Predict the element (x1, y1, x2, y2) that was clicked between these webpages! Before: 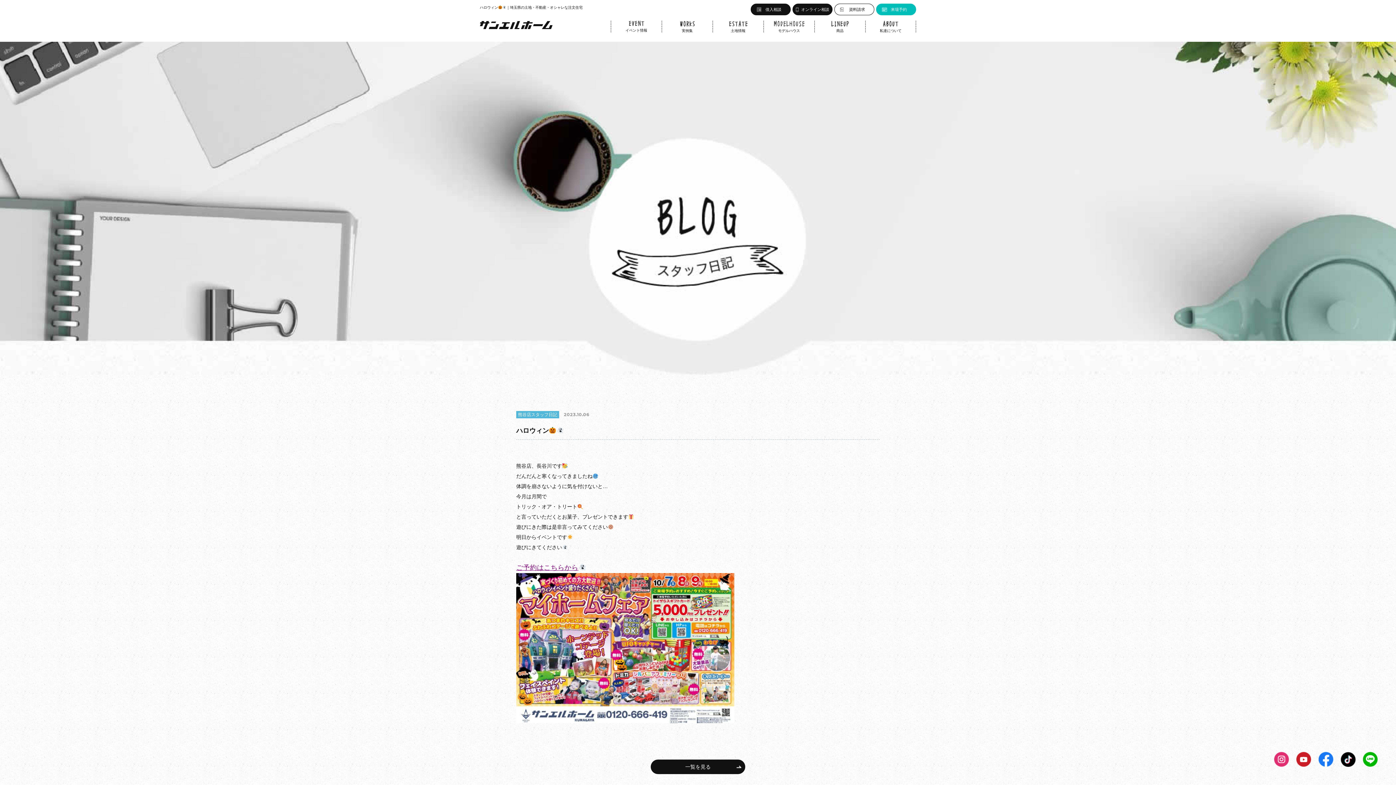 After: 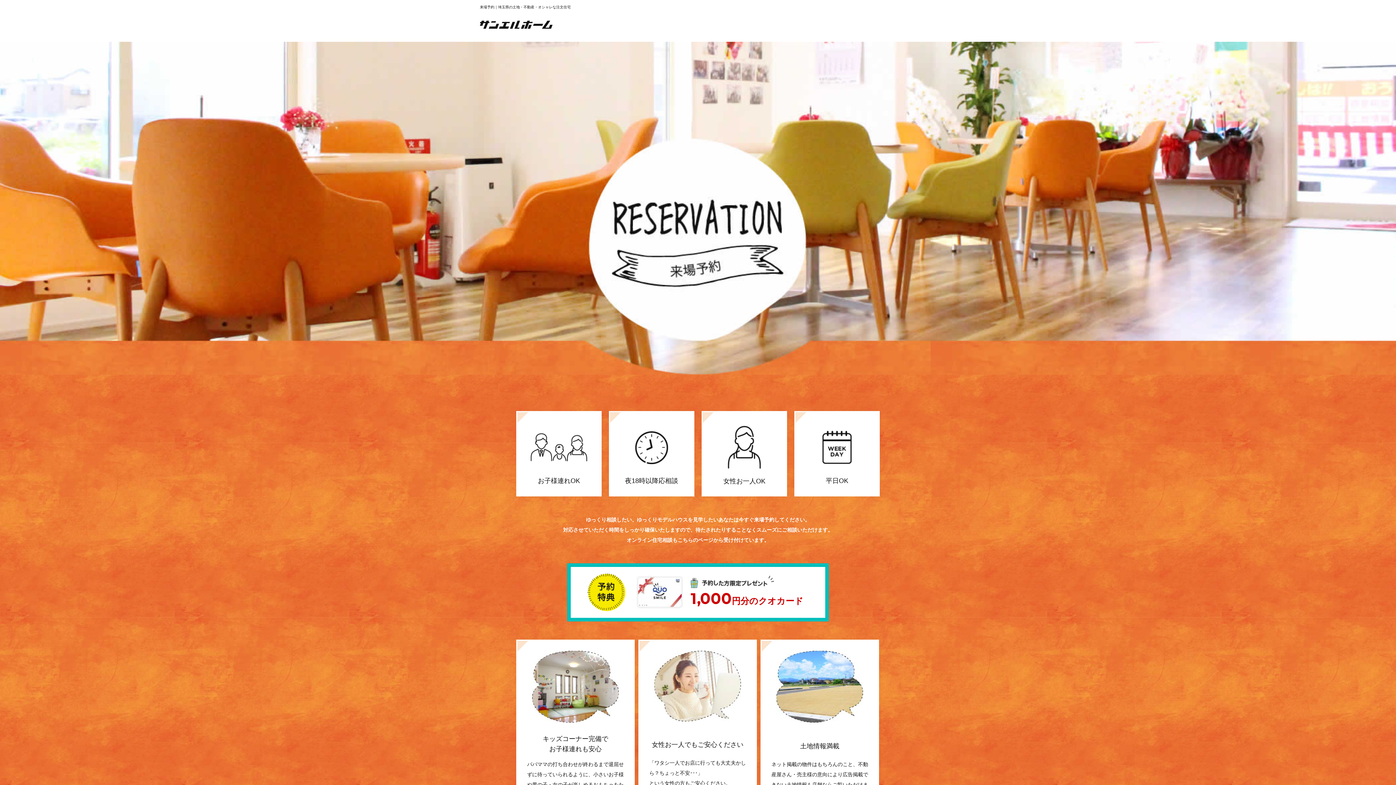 Action: bbox: (876, 3, 916, 15) label: 来場予約